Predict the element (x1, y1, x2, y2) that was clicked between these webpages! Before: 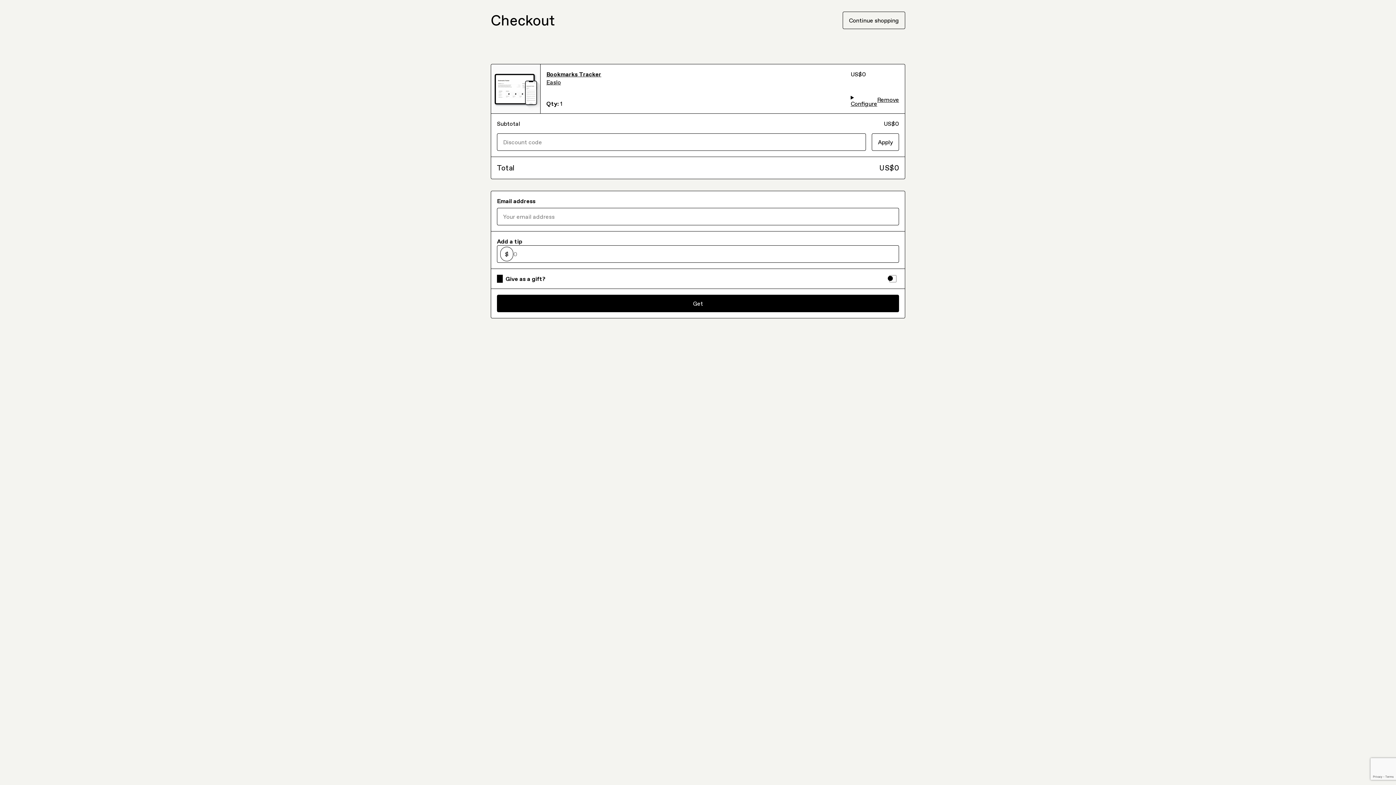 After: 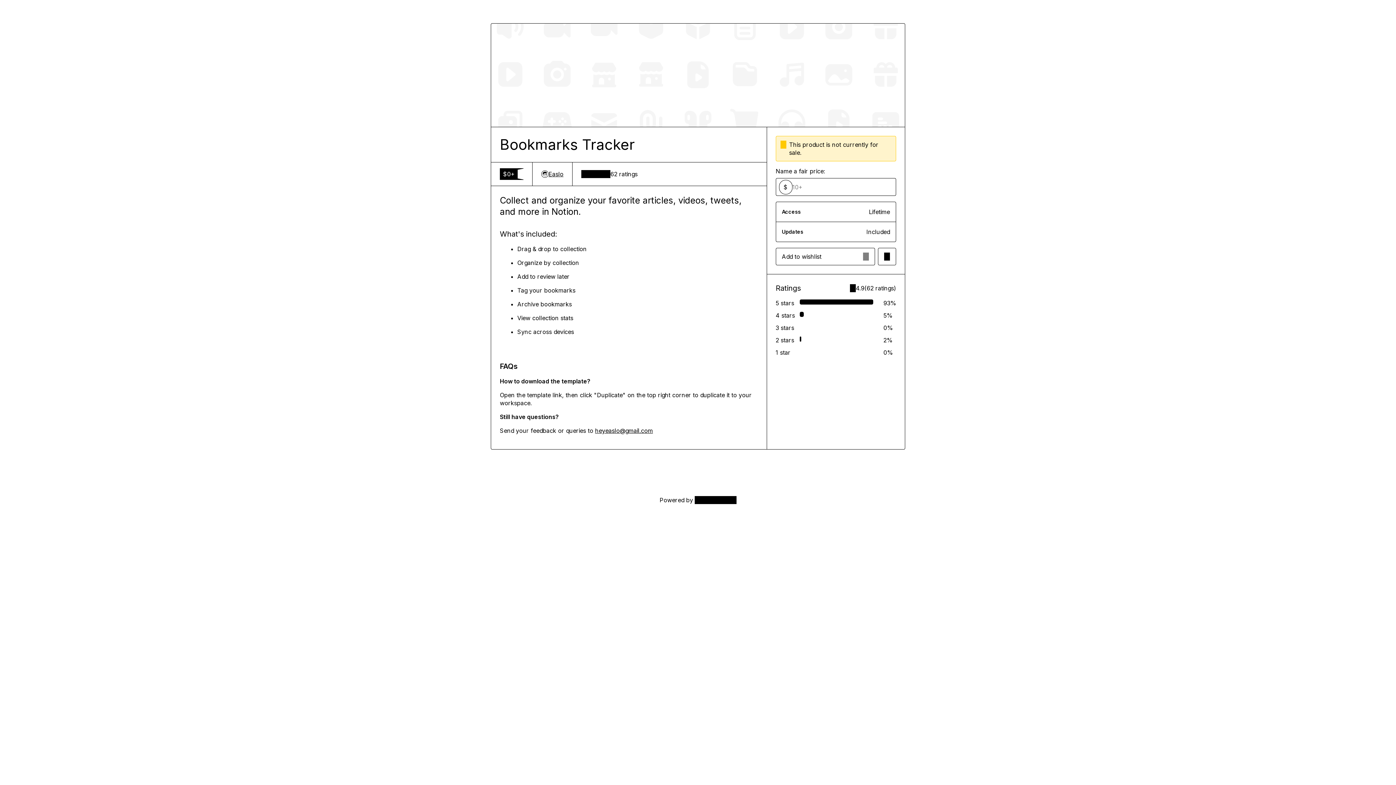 Action: label: Bookmarks Tracker bbox: (546, 70, 845, 78)